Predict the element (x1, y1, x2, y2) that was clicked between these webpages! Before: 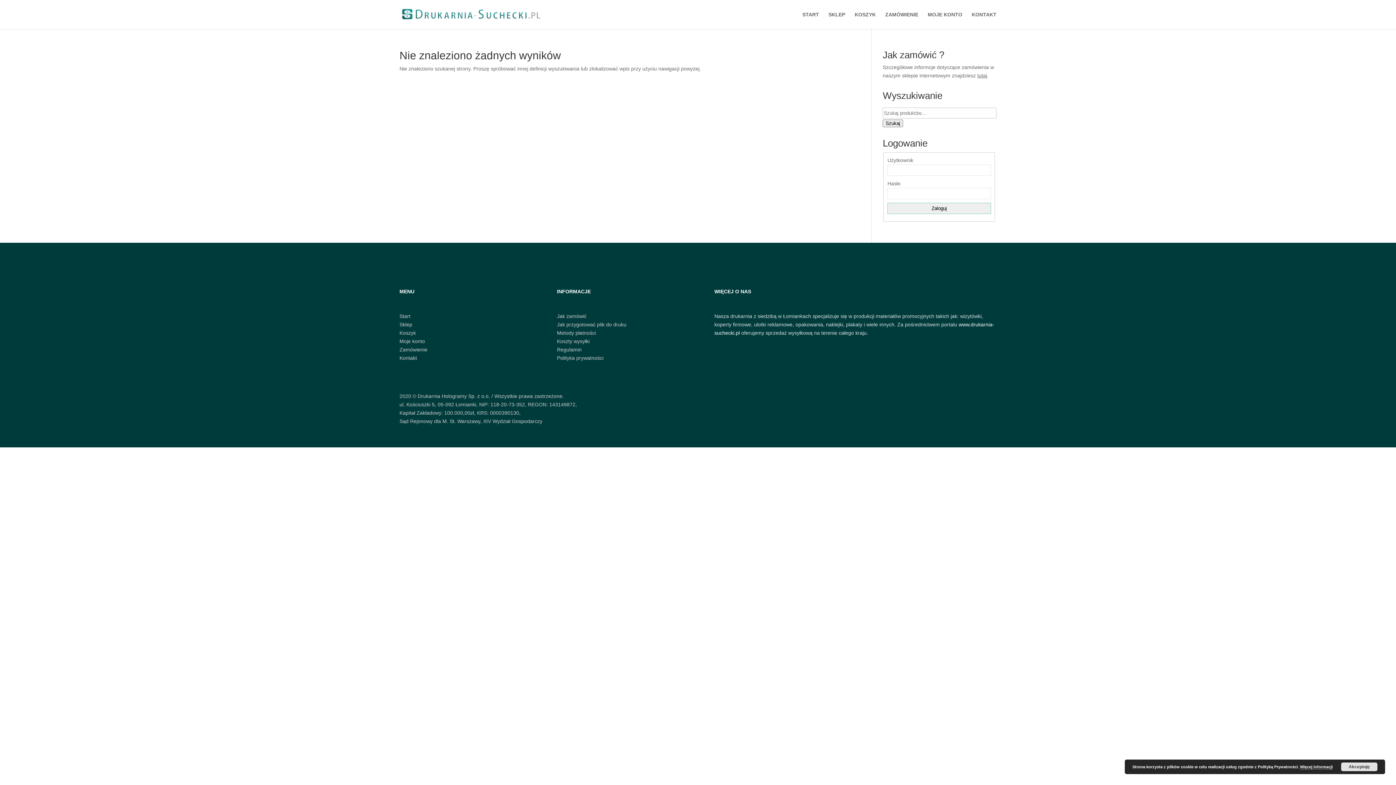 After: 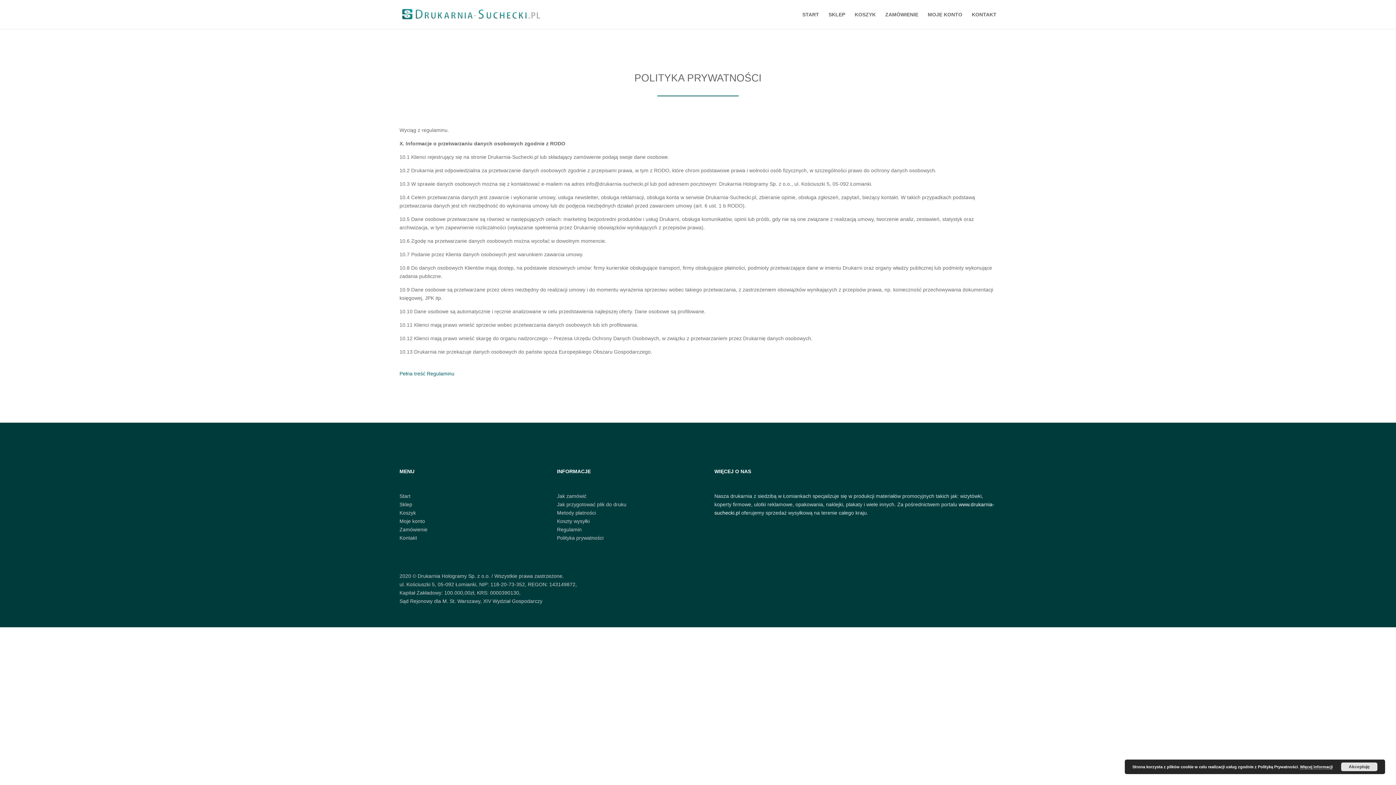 Action: bbox: (557, 355, 603, 361) label: Polityka prywatności